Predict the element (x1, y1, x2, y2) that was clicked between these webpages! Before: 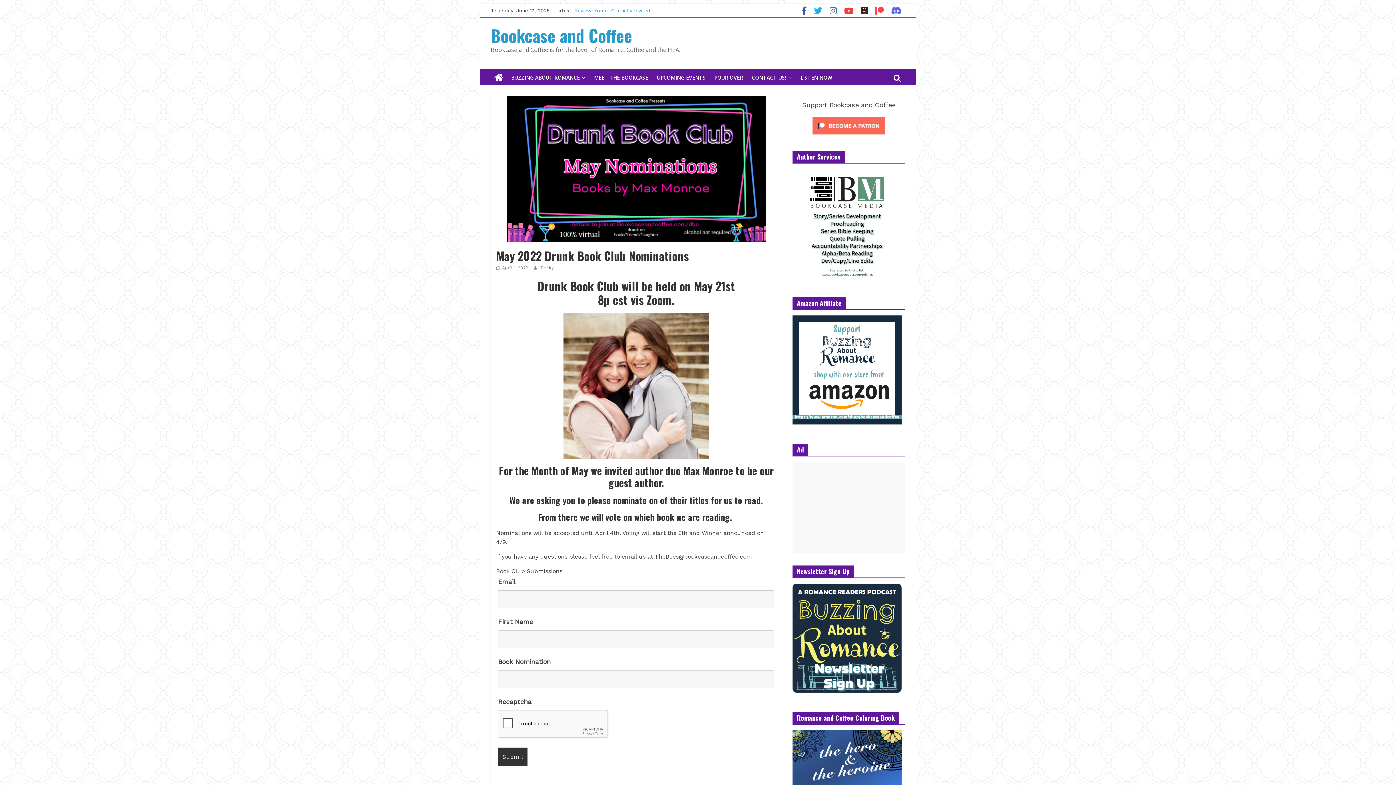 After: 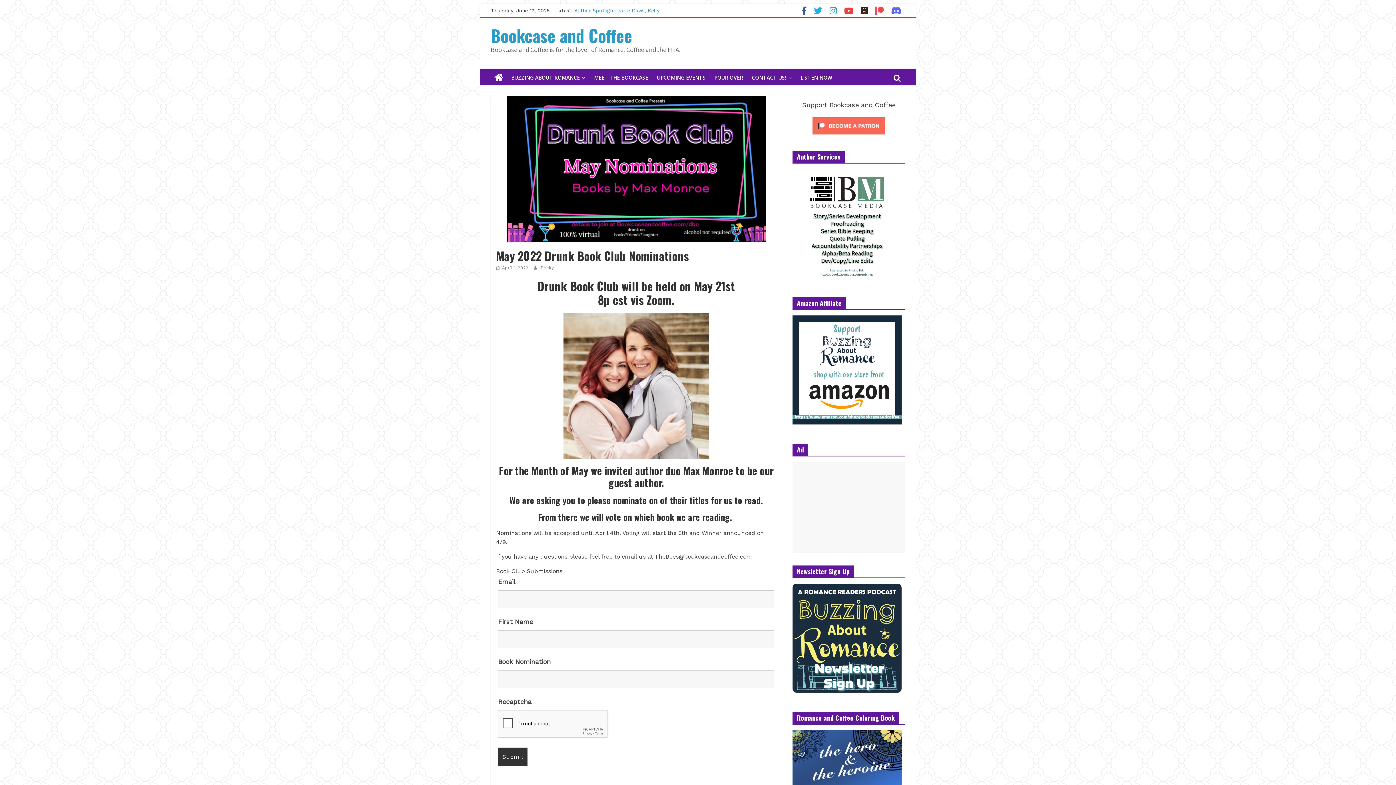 Action: bbox: (826, 9, 840, 14)